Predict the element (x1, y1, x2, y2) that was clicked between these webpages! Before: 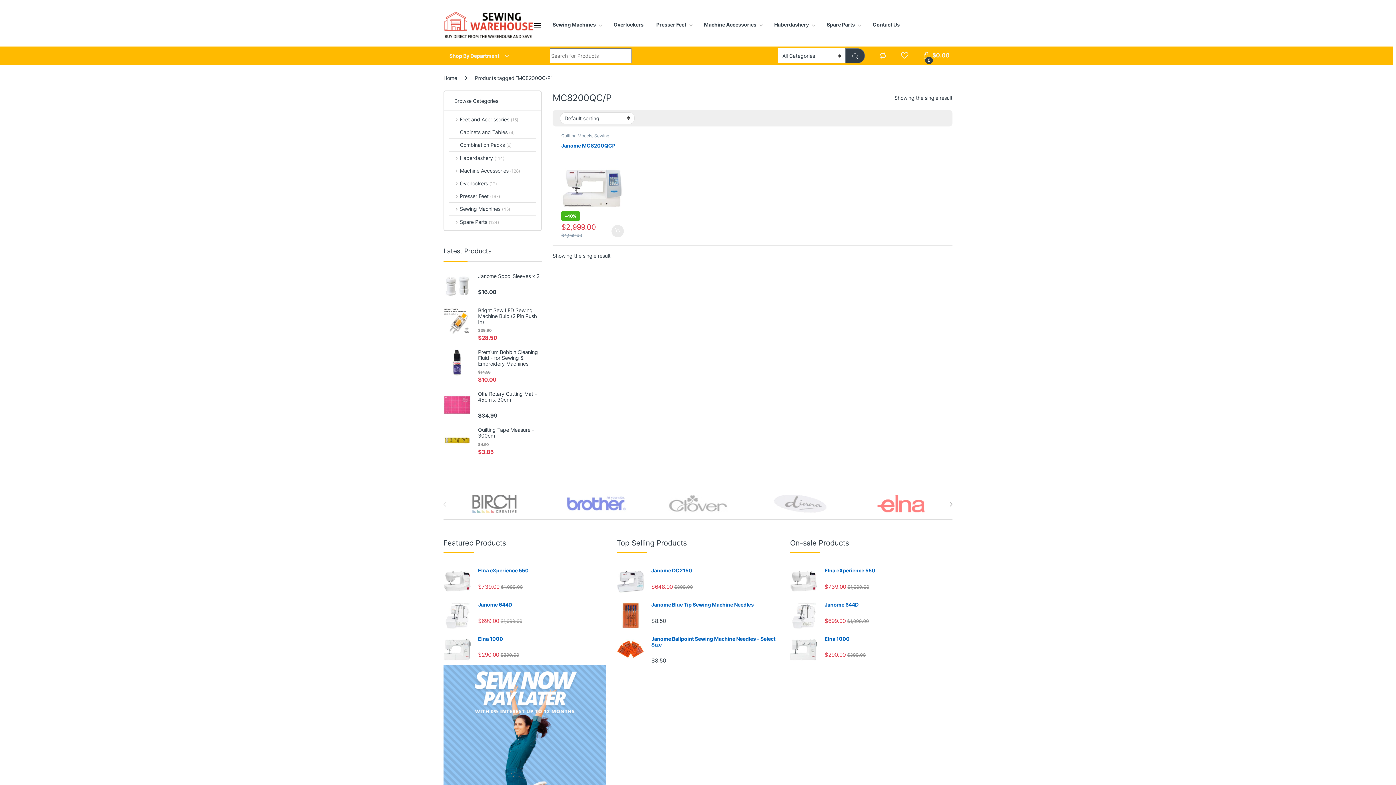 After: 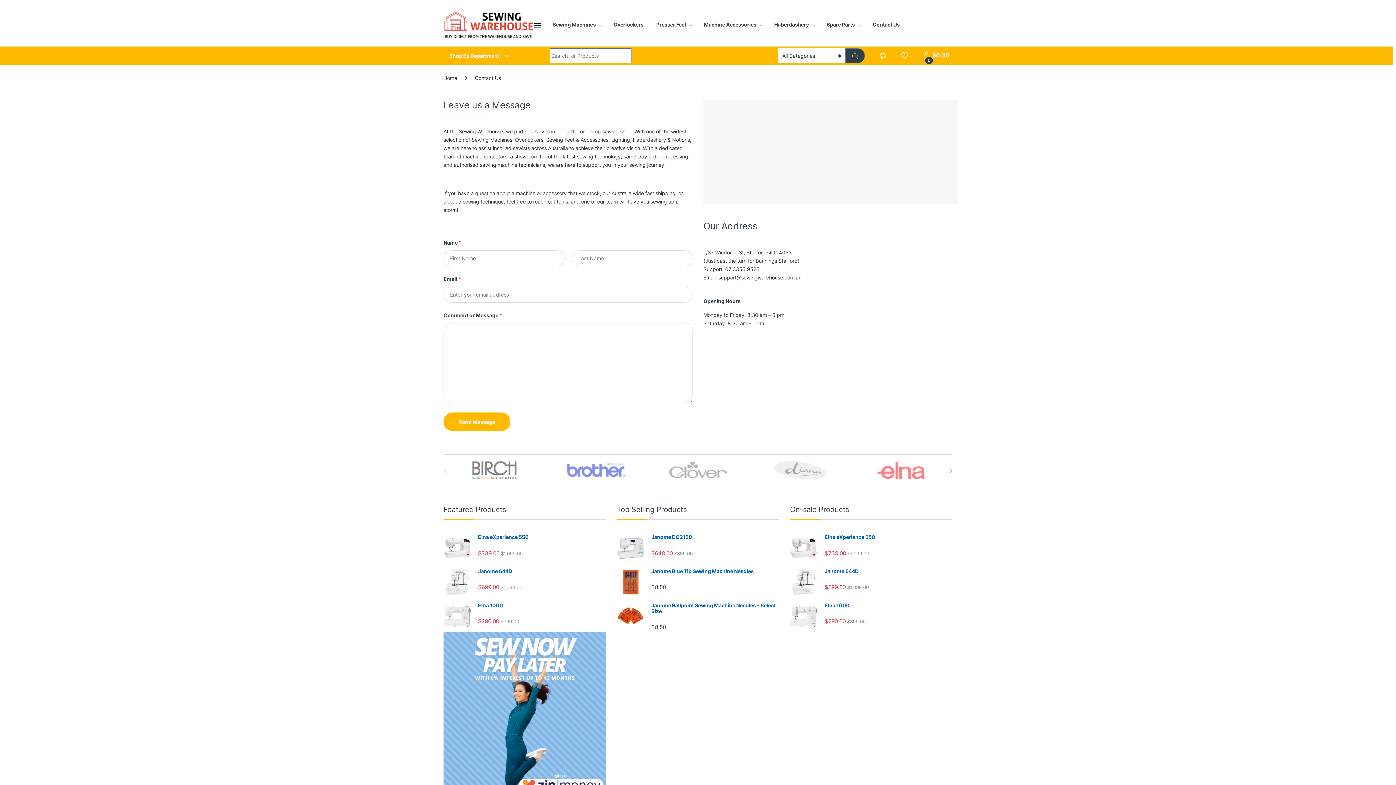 Action: bbox: (872, 16, 899, 32) label: Contact Us